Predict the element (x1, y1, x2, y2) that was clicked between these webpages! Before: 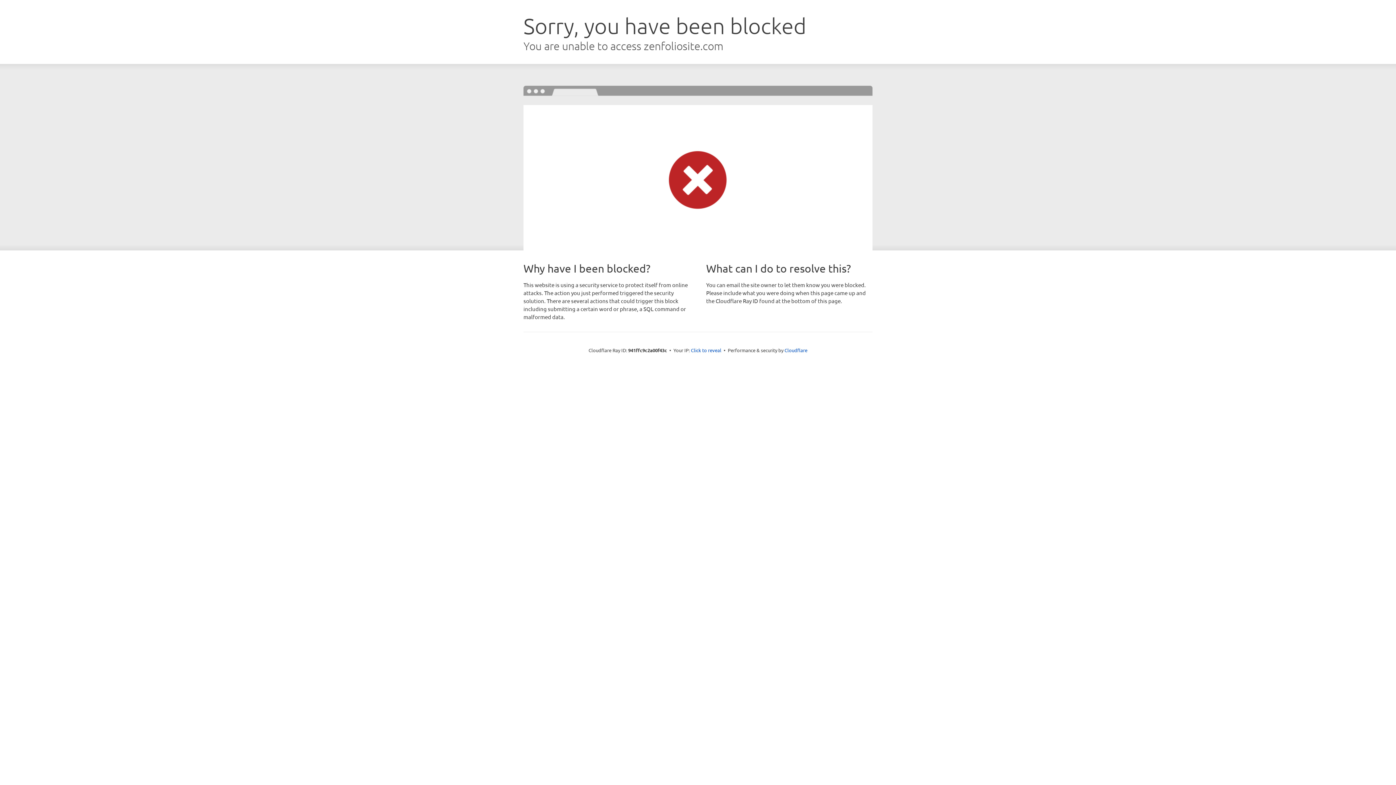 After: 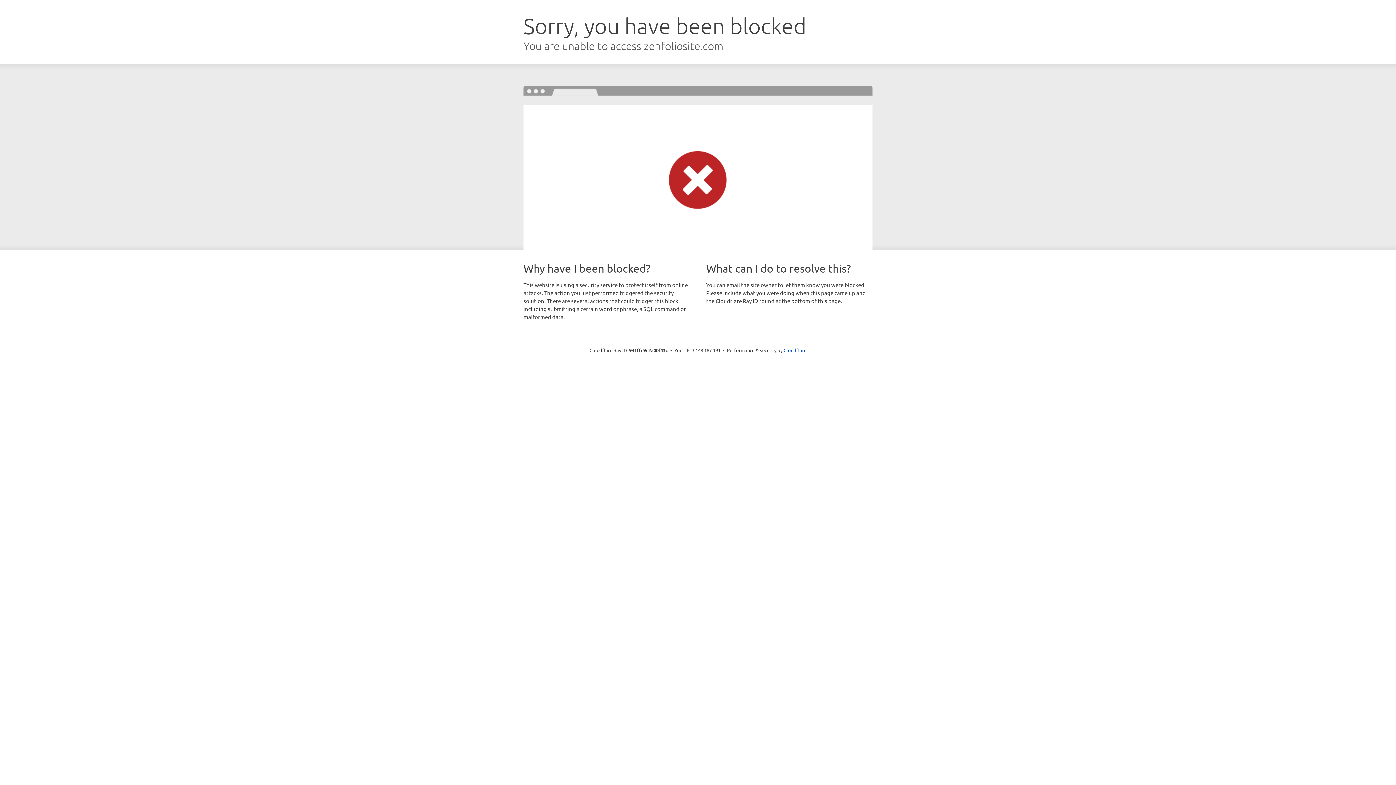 Action: label: Click to reveal bbox: (691, 346, 721, 353)